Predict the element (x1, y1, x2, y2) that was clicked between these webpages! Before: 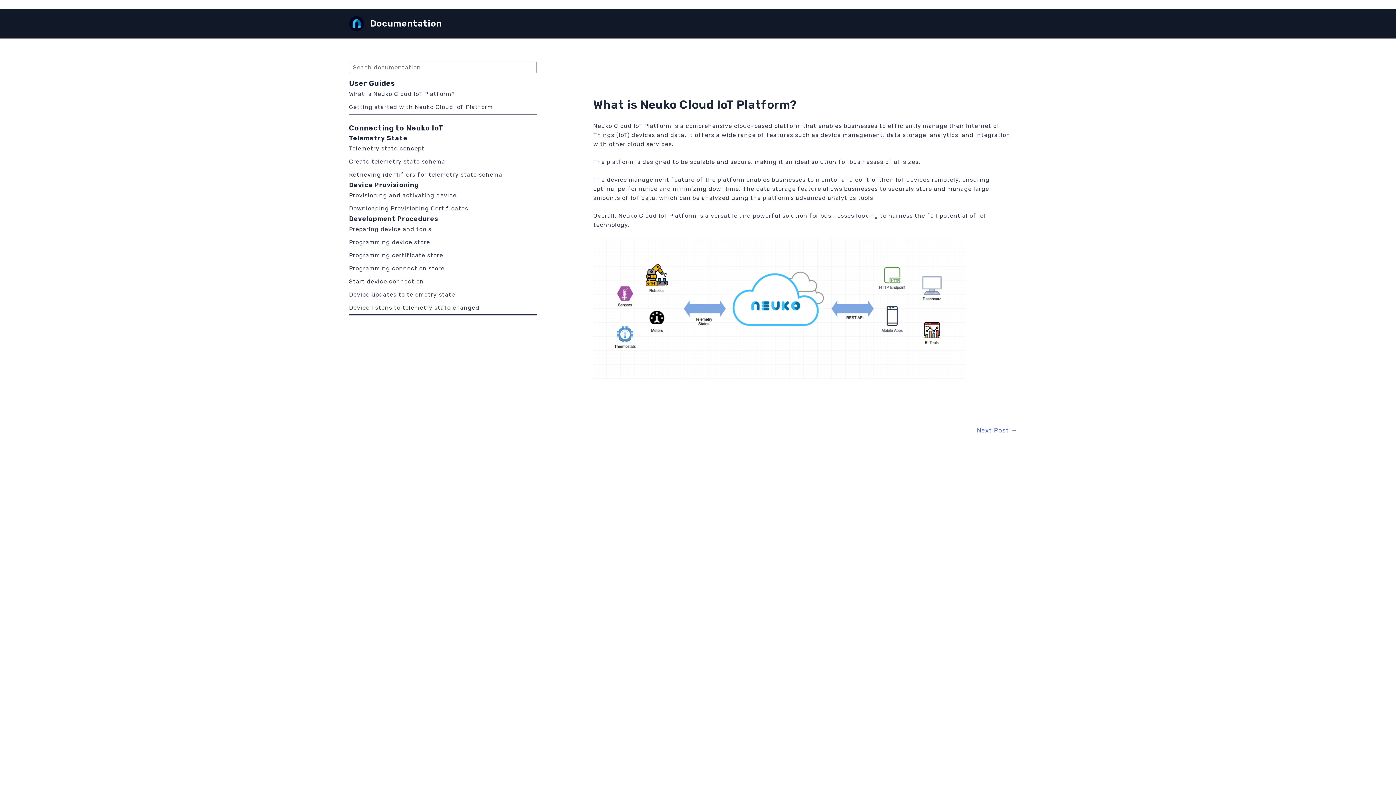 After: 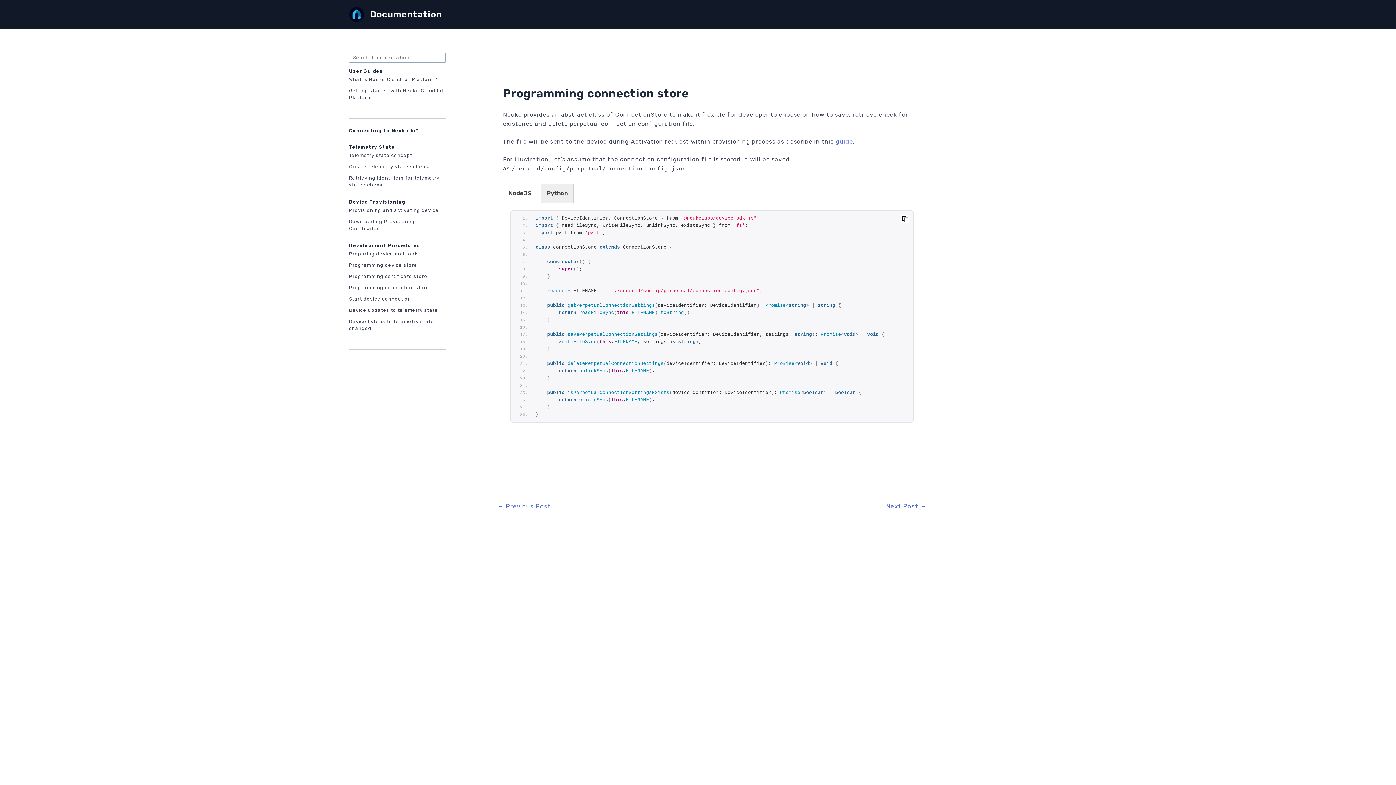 Action: label: Programming connection store bbox: (349, 265, 444, 272)